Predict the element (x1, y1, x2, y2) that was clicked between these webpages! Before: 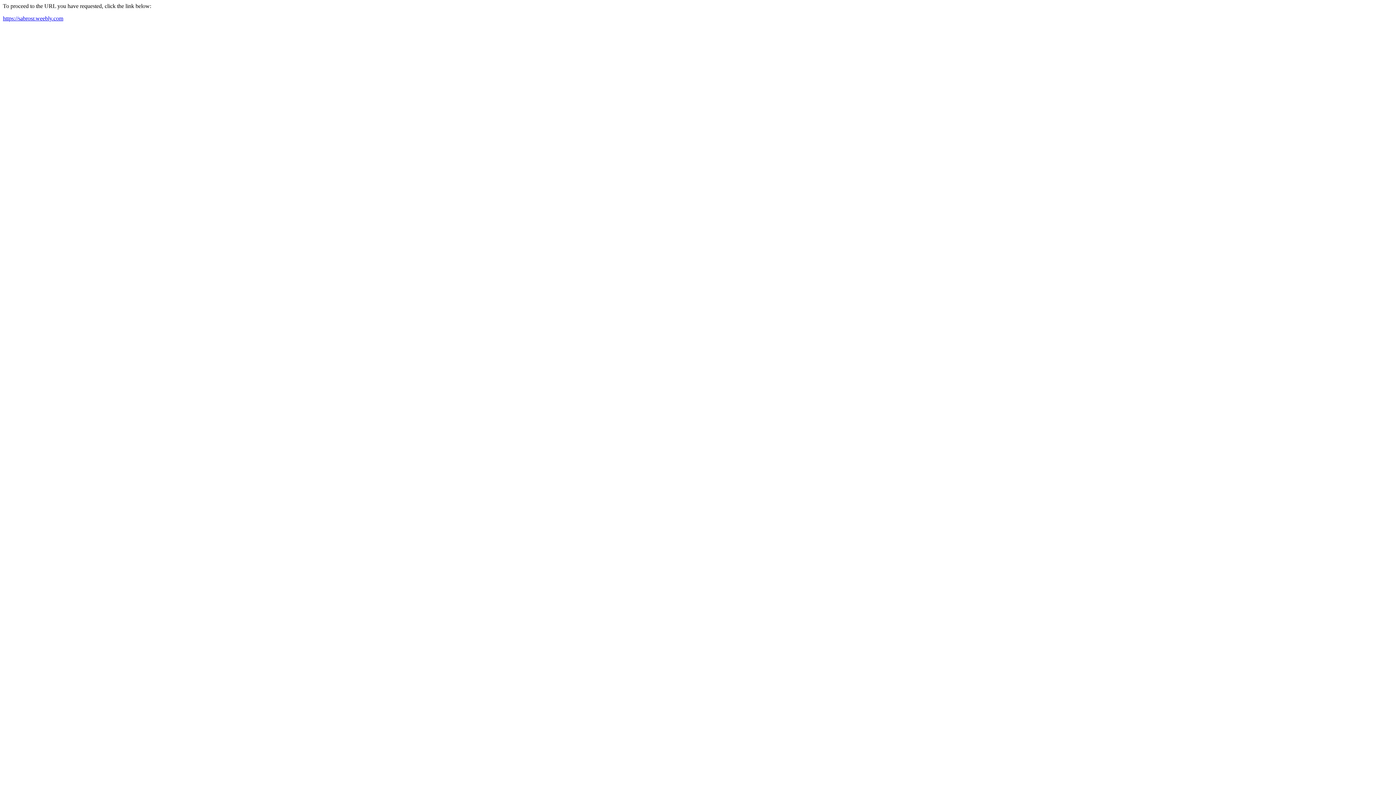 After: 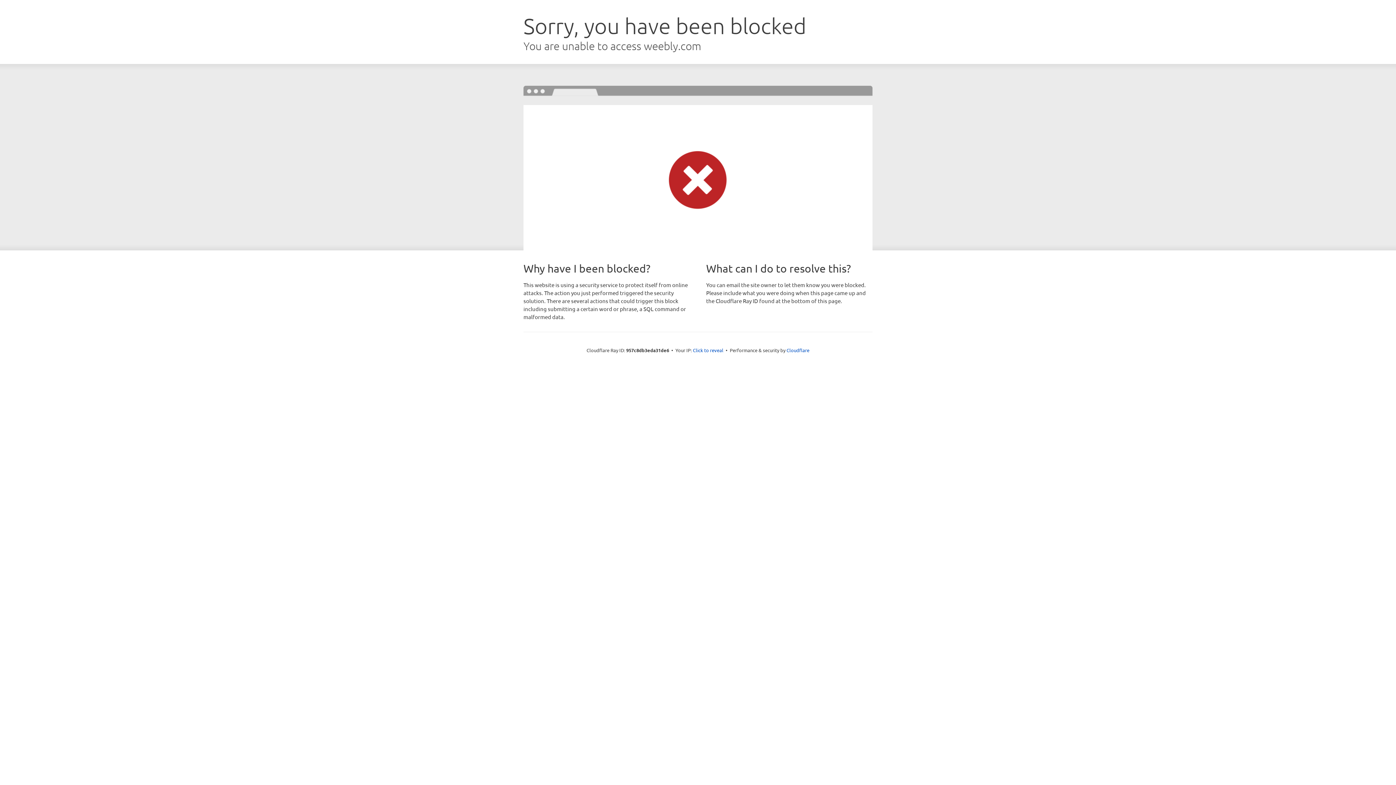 Action: bbox: (2, 15, 63, 21) label: https://sabrosr.weebly.com